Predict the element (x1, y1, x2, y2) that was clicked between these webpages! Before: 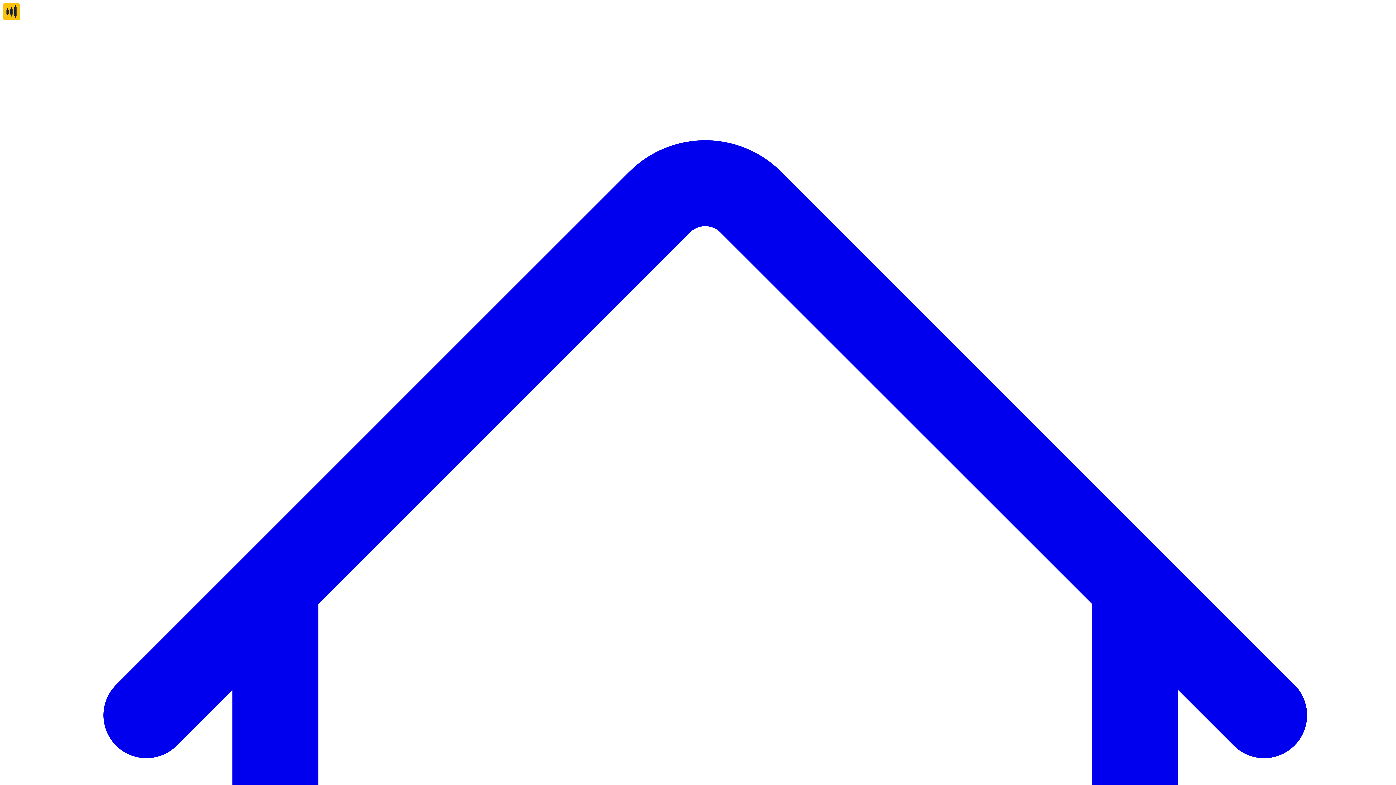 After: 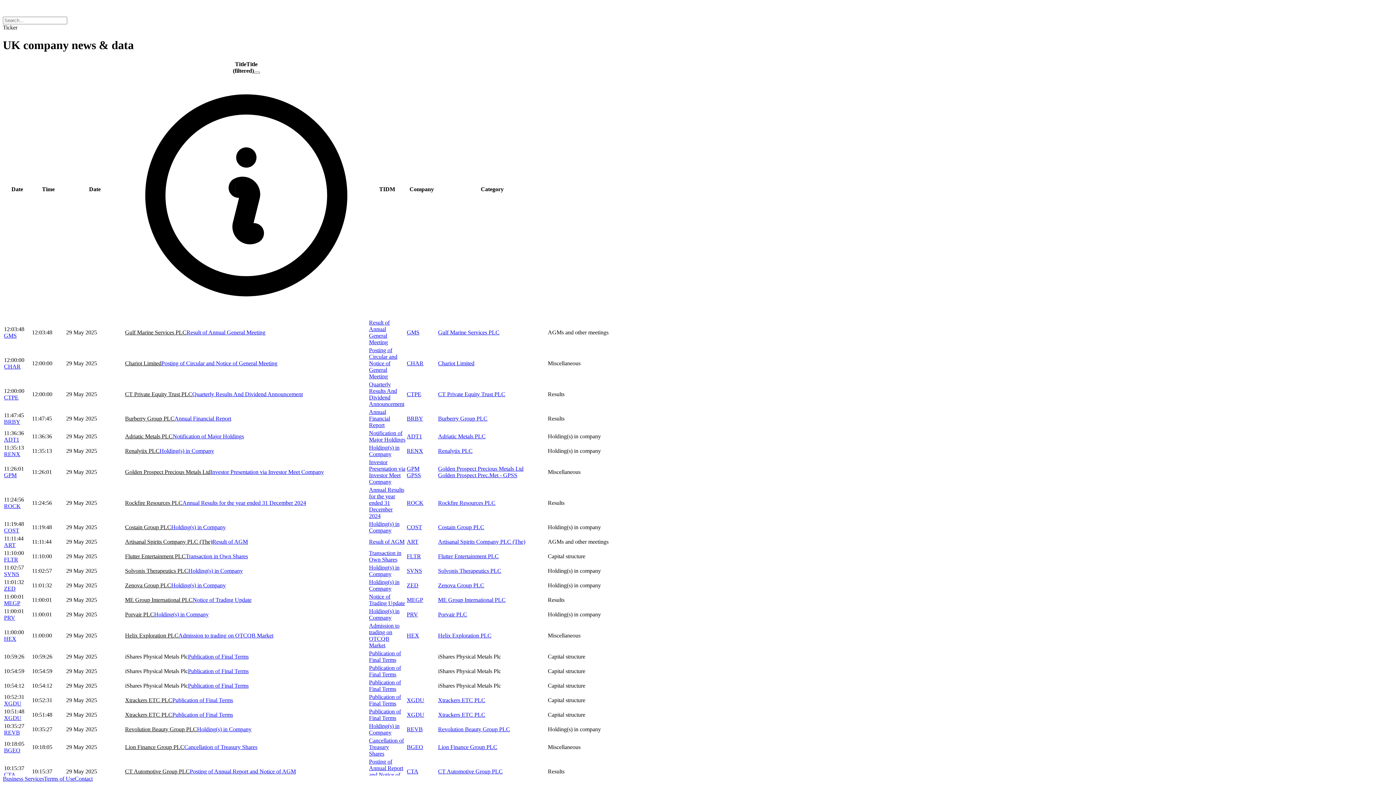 Action: bbox: (2, 15, 20, 21)